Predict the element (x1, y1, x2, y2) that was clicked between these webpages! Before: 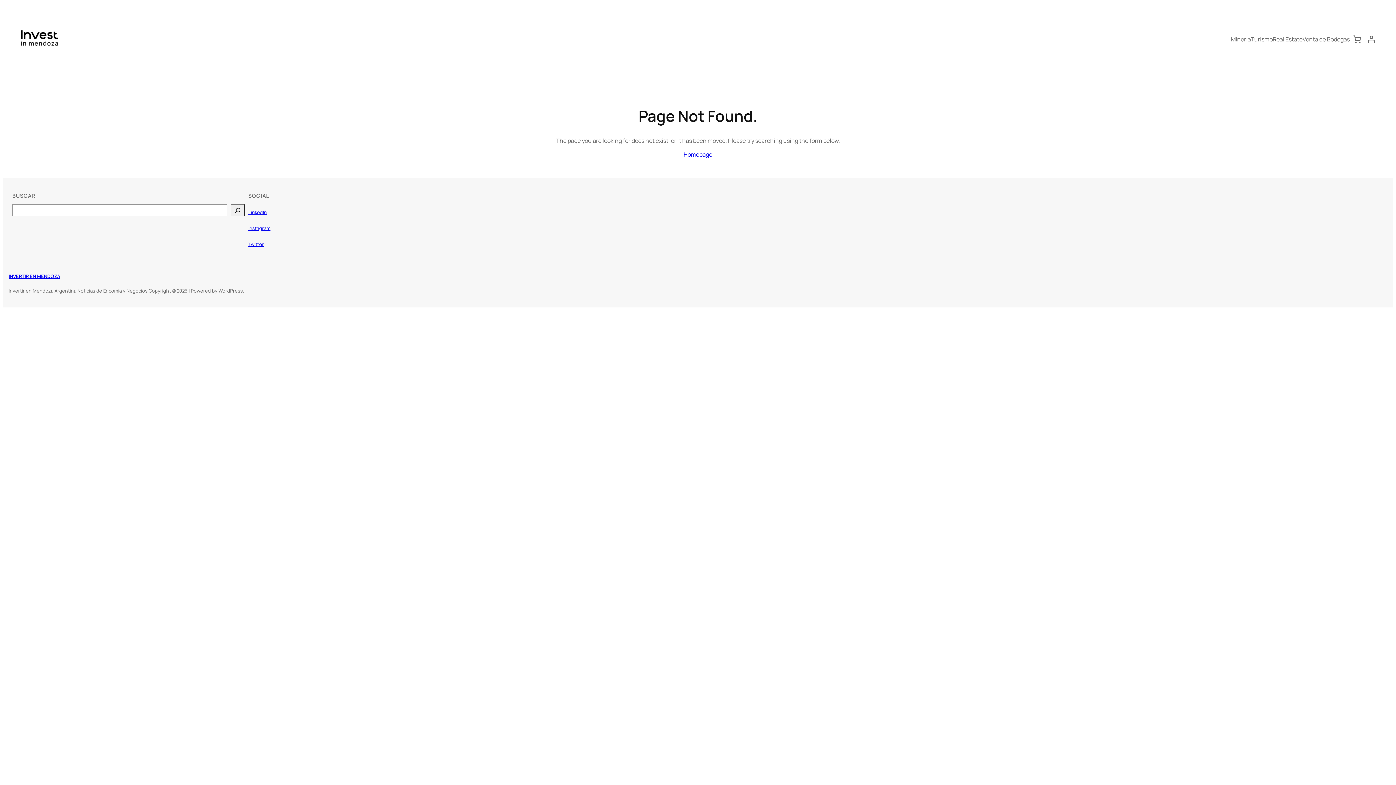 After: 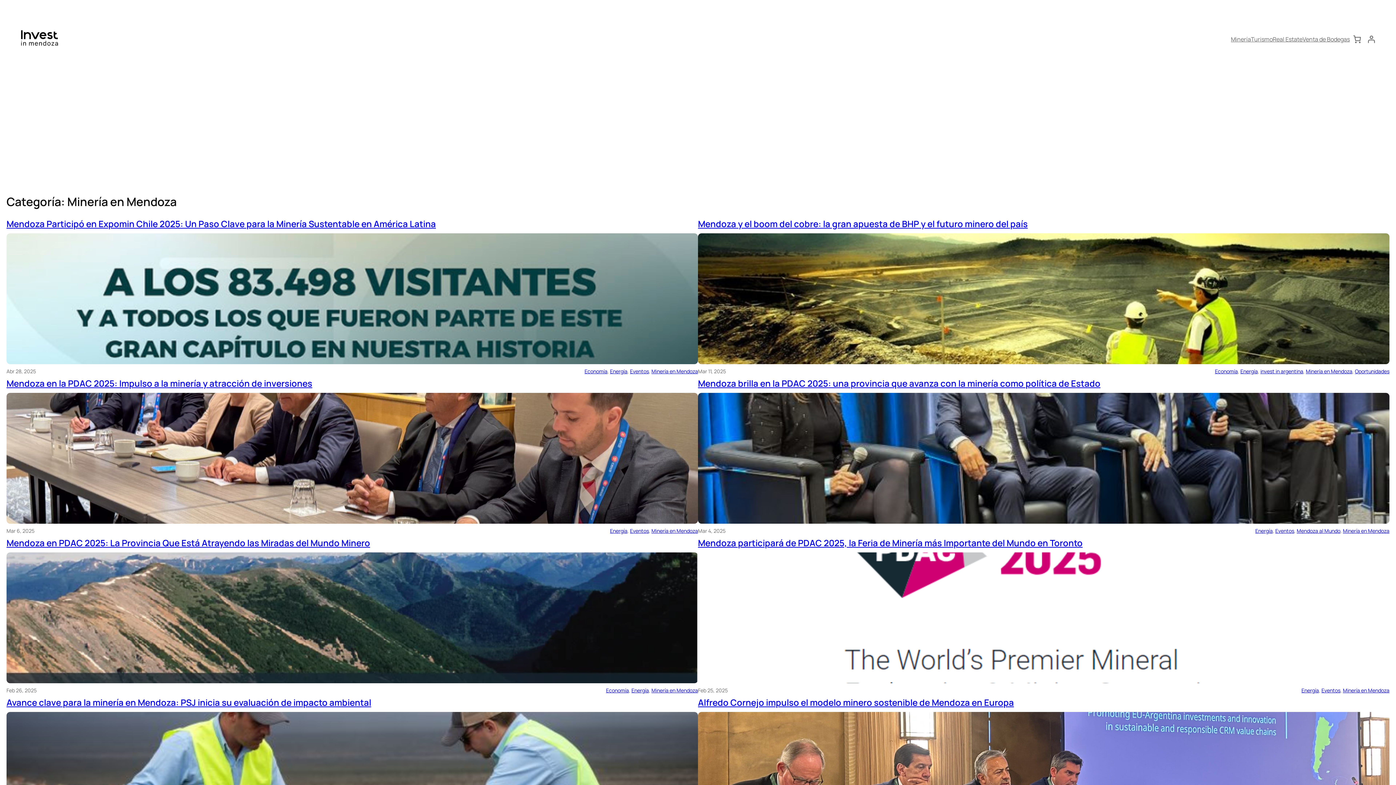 Action: bbox: (1231, 35, 1251, 43) label: Minería